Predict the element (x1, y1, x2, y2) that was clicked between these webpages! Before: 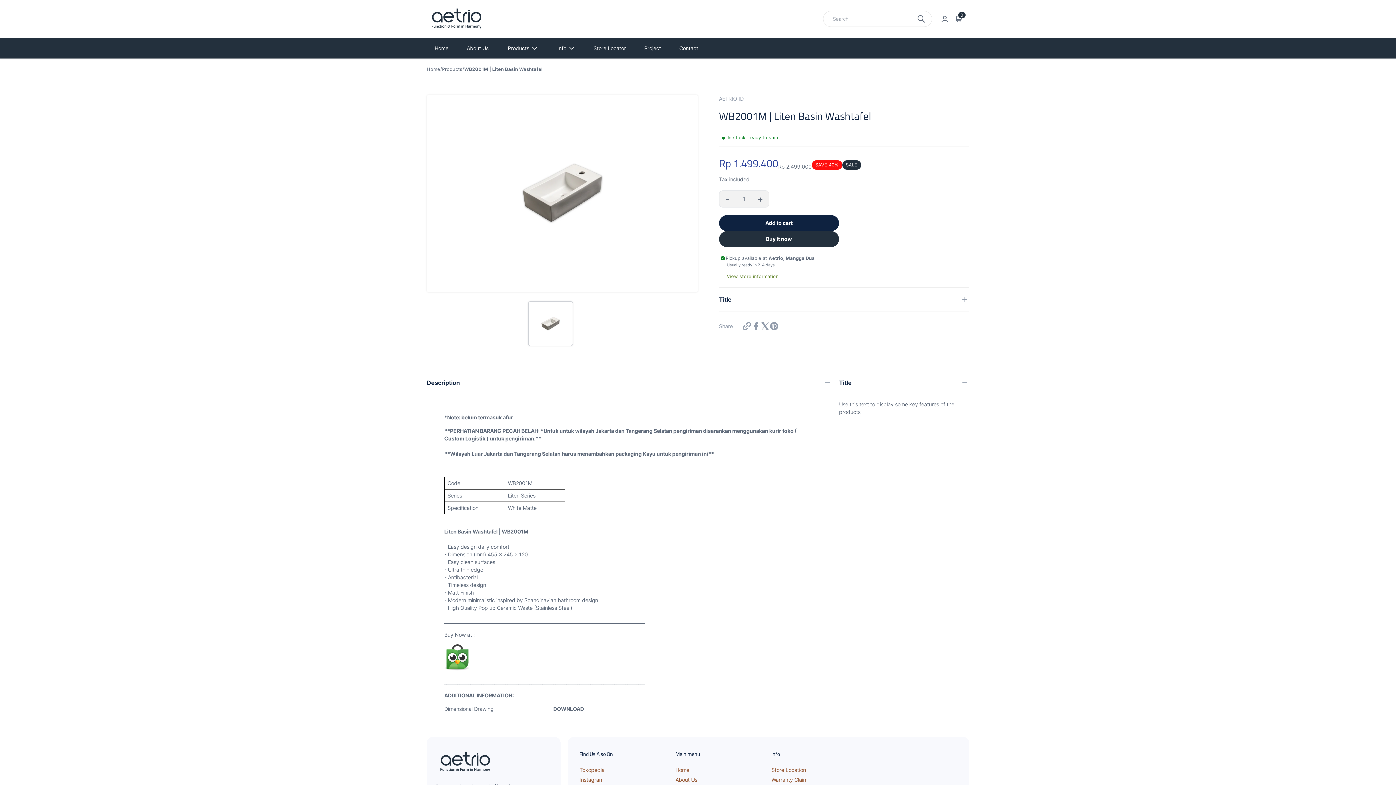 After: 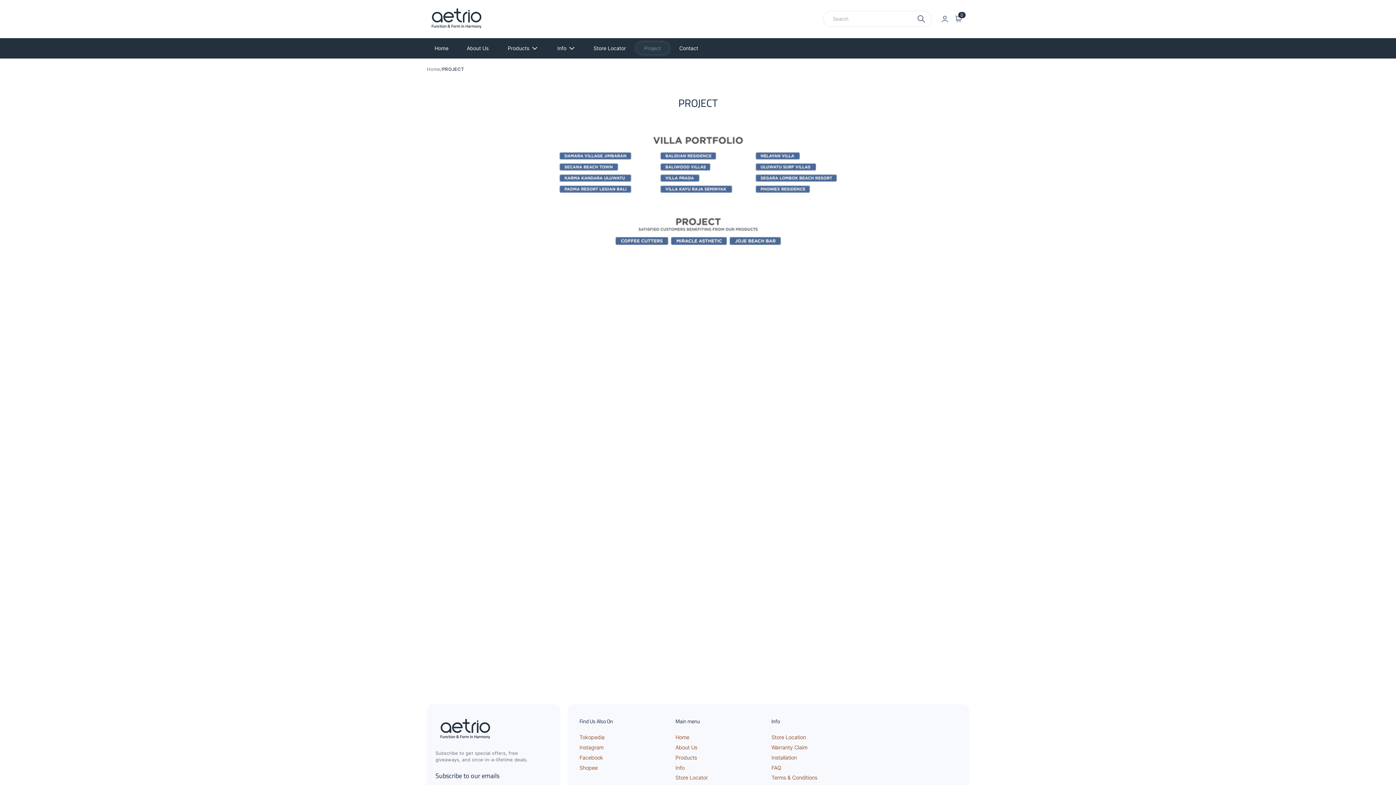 Action: label: Project bbox: (636, 42, 668, 54)